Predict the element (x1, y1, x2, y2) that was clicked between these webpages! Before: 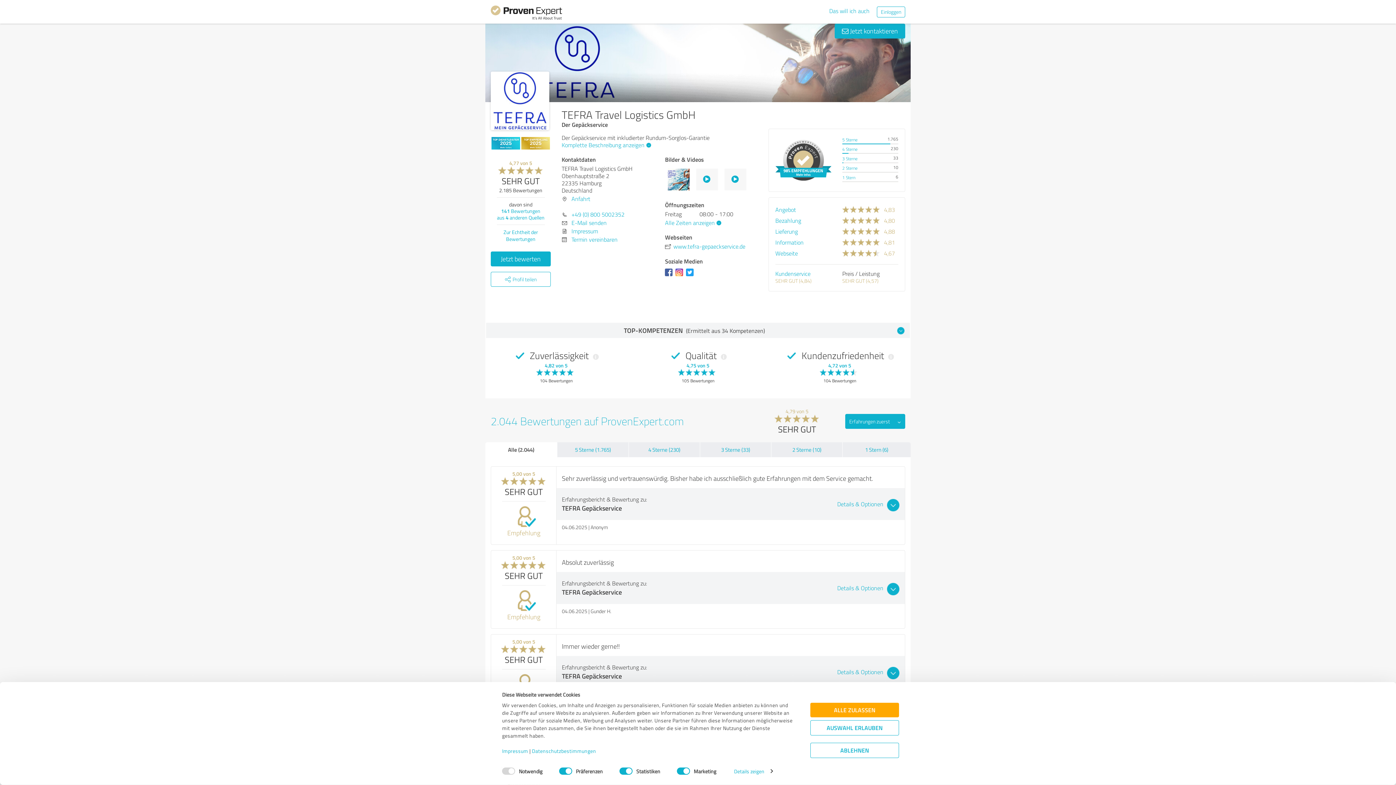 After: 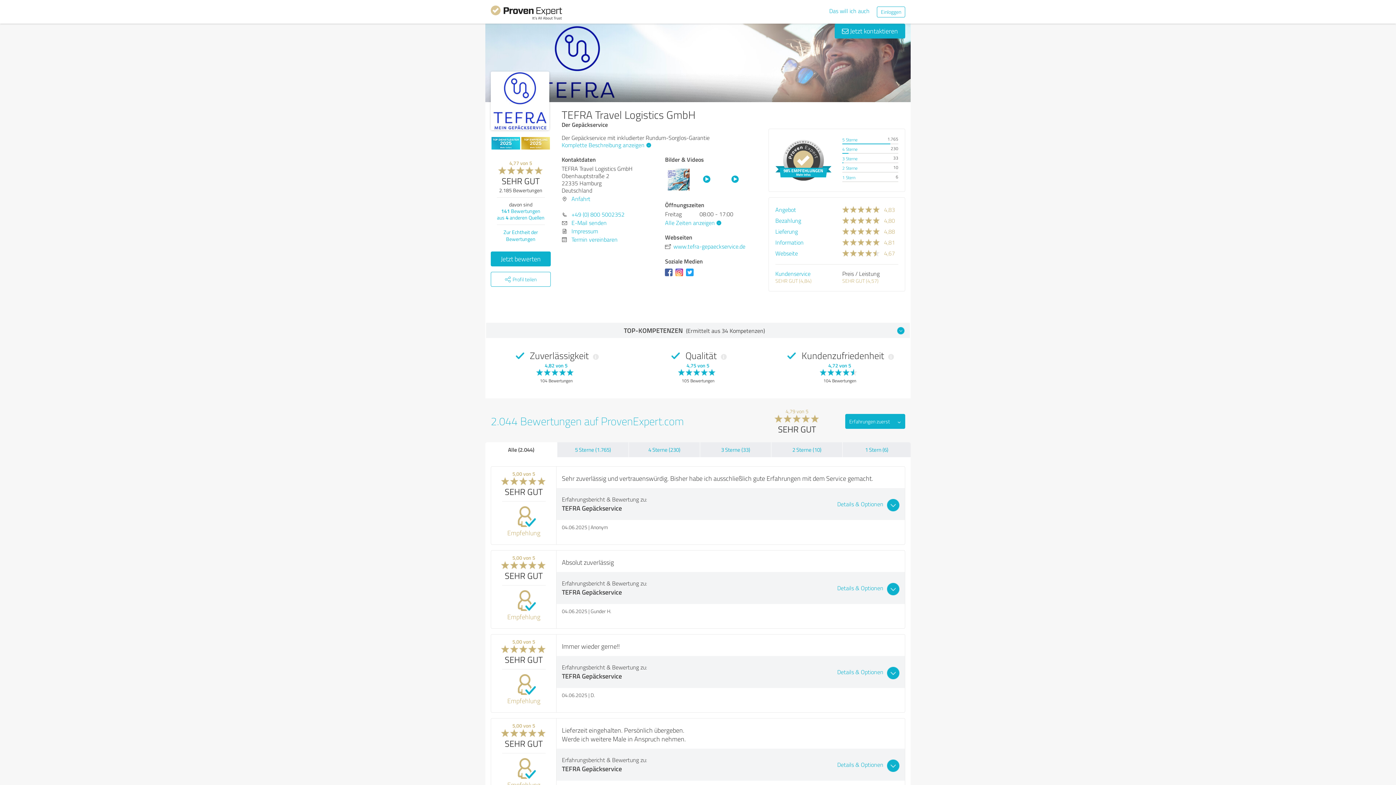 Action: bbox: (810, 703, 899, 717) label: ALLE ZULASSEN